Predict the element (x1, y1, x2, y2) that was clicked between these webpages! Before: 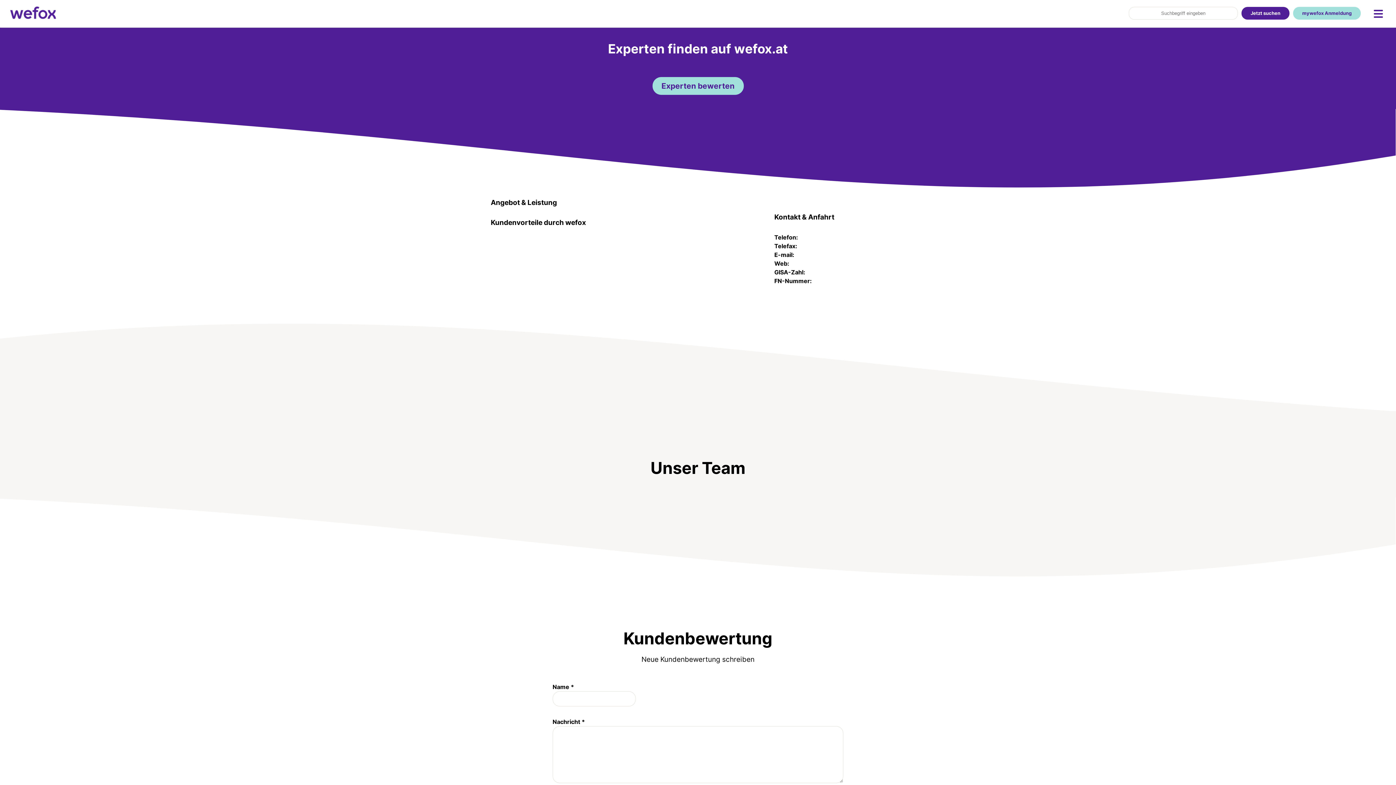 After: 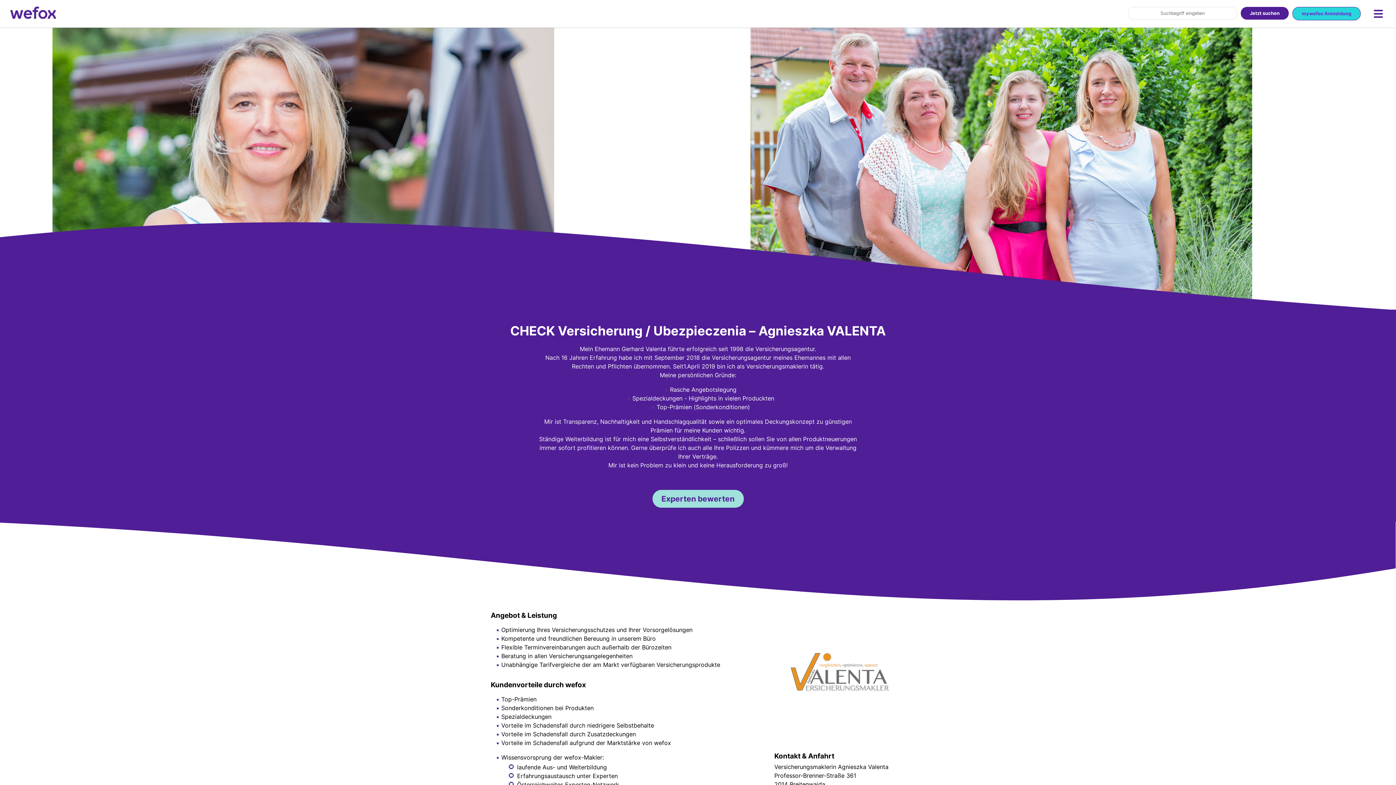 Action: bbox: (1293, 6, 1361, 19) label: mywefox Anmeldung